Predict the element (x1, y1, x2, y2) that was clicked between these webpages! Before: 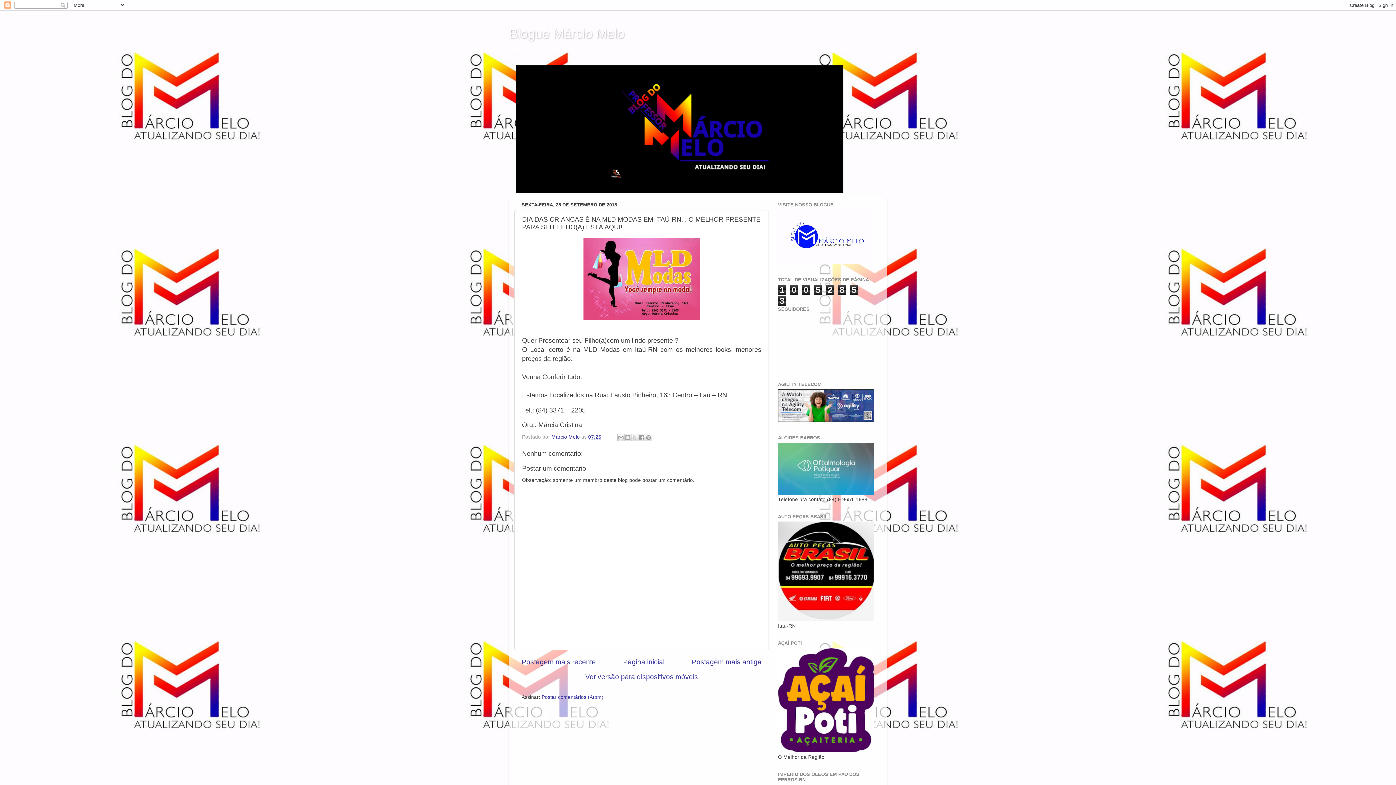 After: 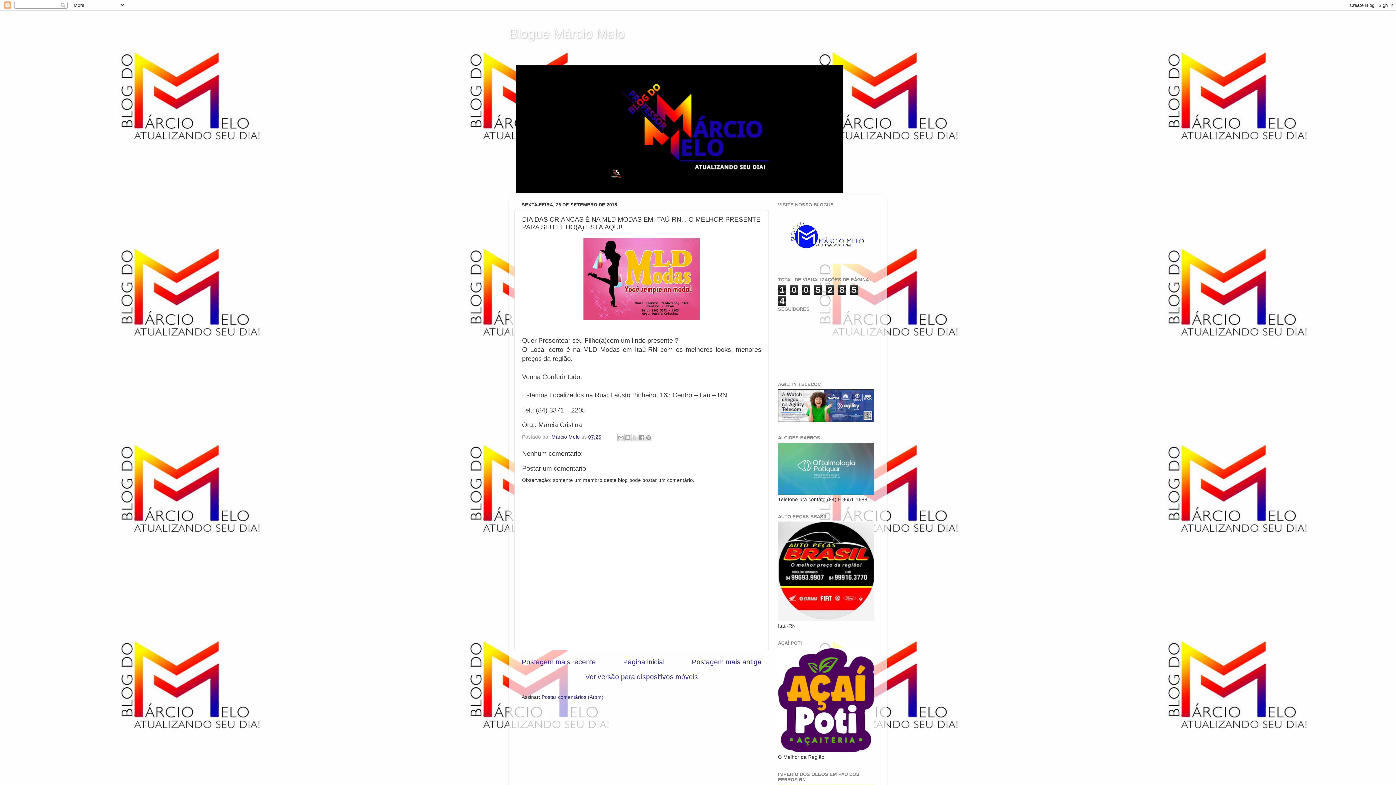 Action: bbox: (588, 434, 601, 439) label: 07:25